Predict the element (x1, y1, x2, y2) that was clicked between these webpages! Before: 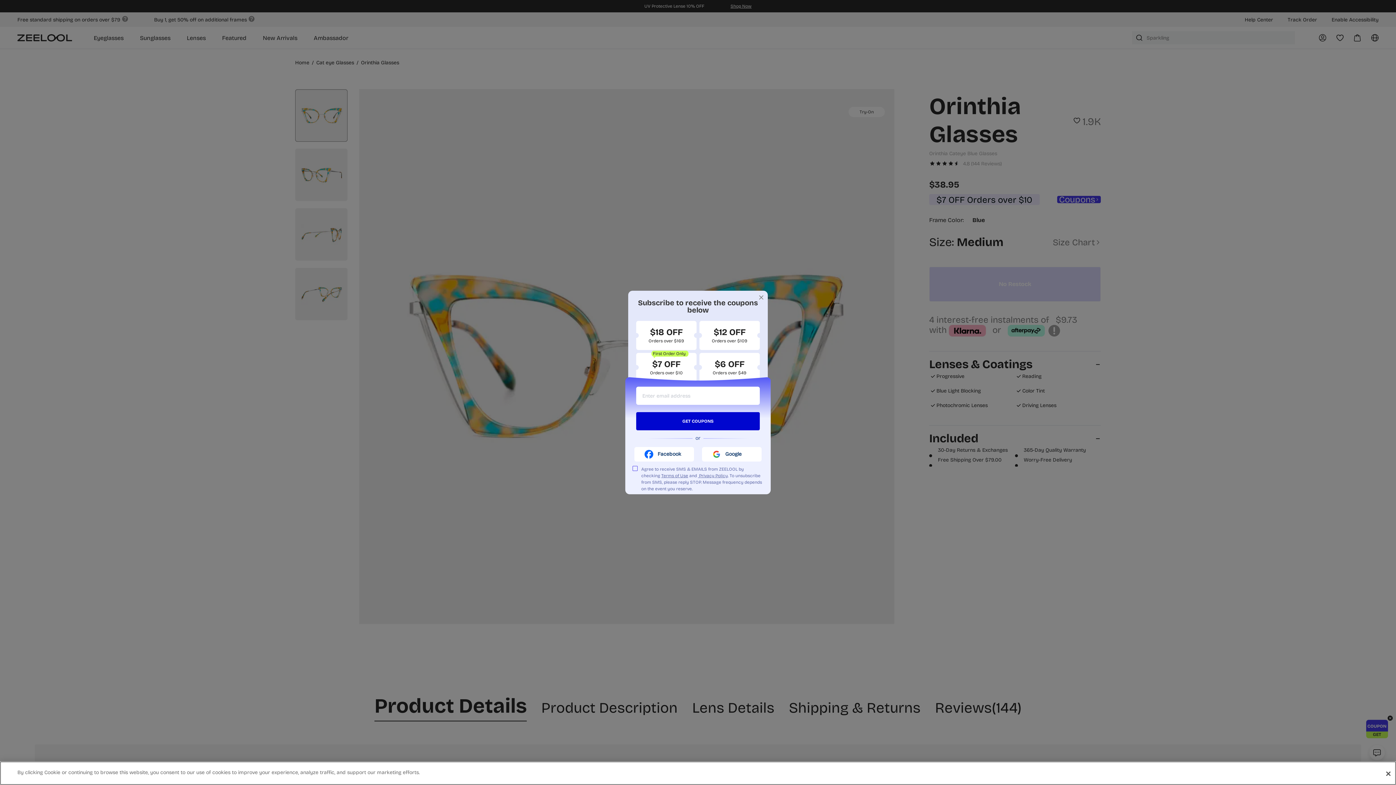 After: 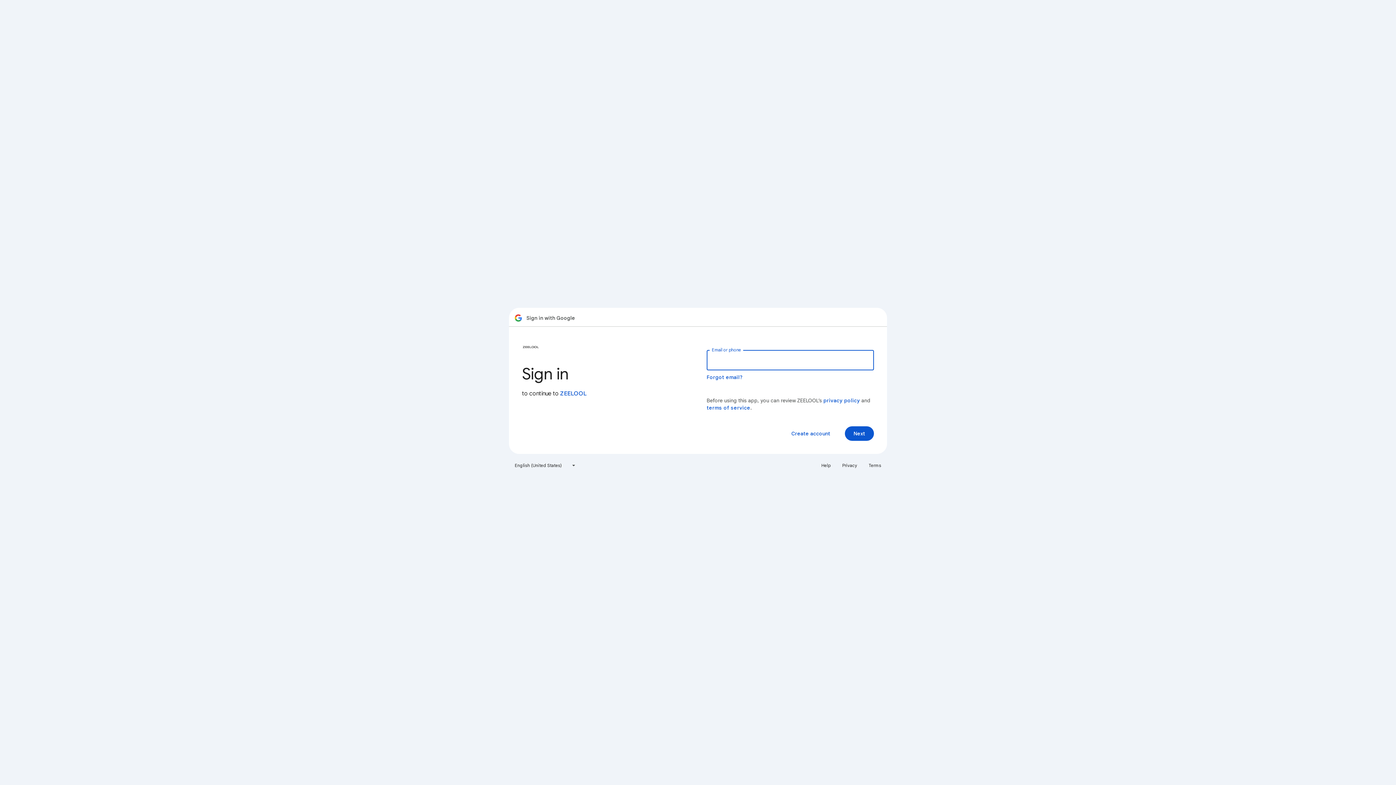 Action: bbox: (702, 447, 761, 461) label: Google